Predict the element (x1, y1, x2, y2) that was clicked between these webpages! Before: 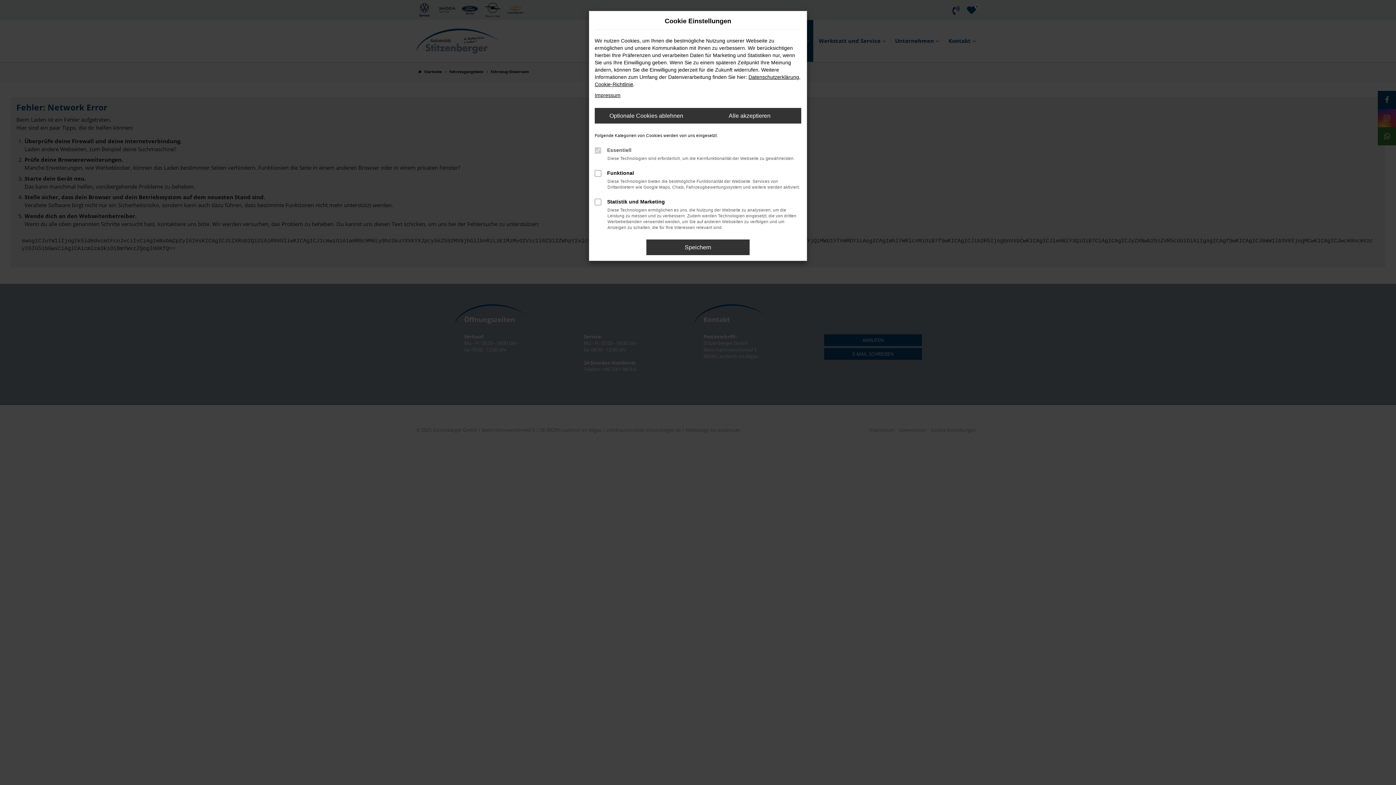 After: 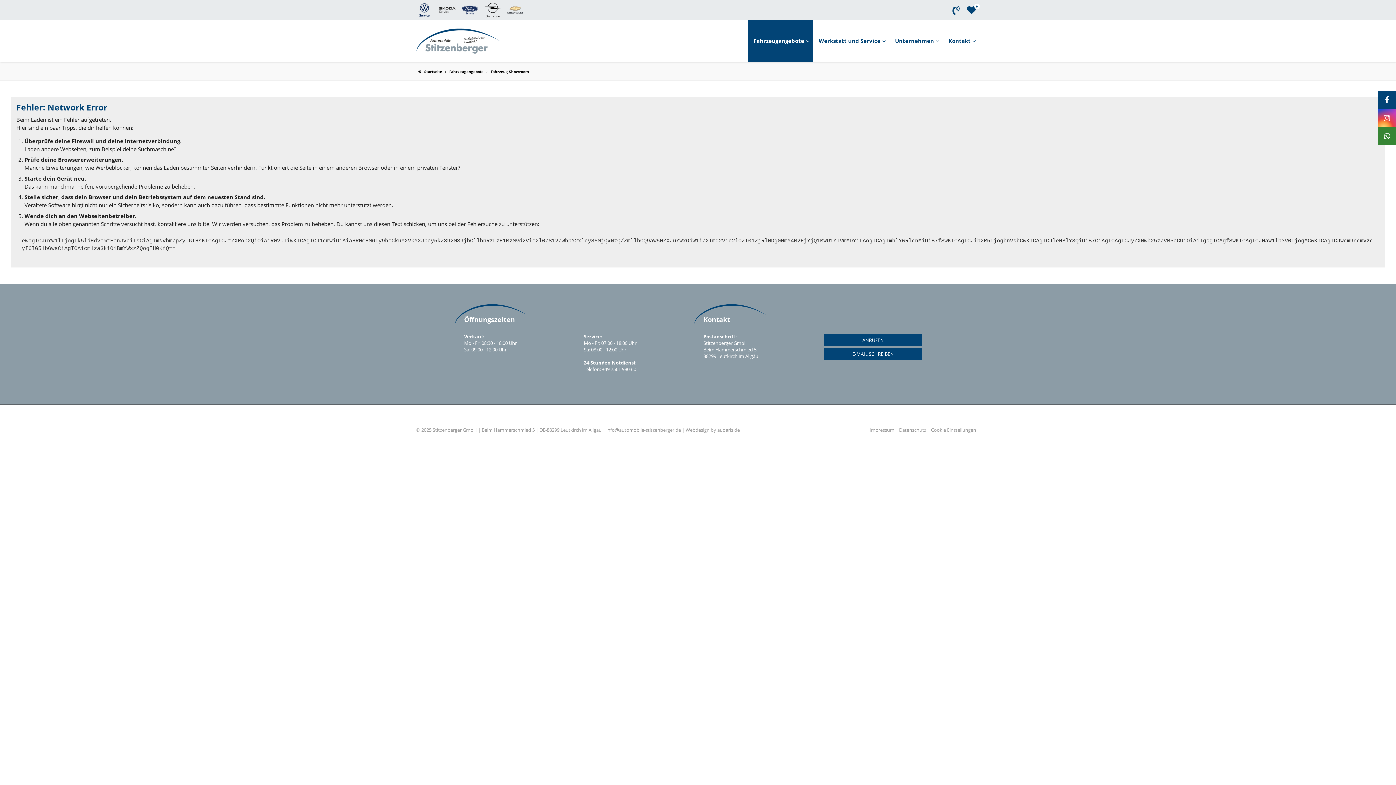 Action: label: Speichern bbox: (646, 239, 749, 255)